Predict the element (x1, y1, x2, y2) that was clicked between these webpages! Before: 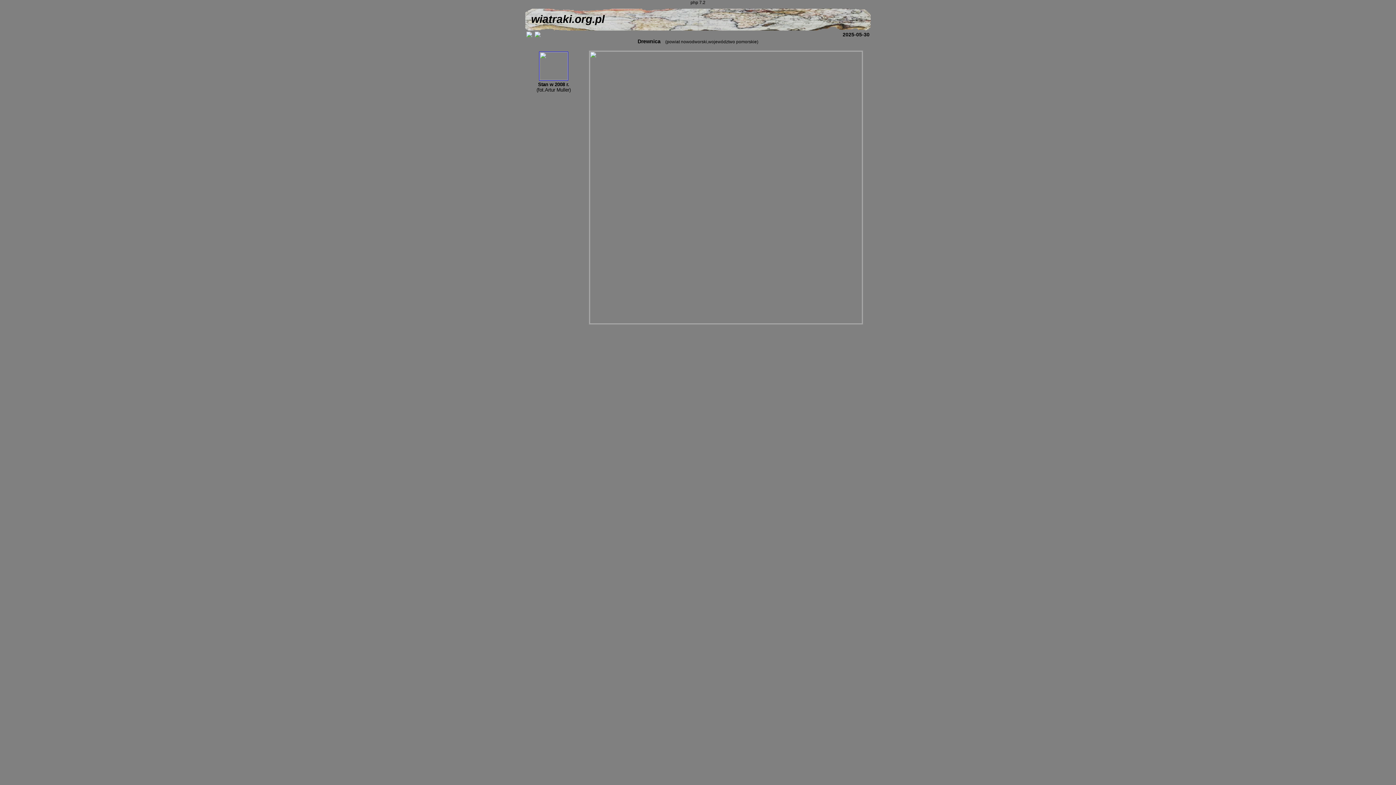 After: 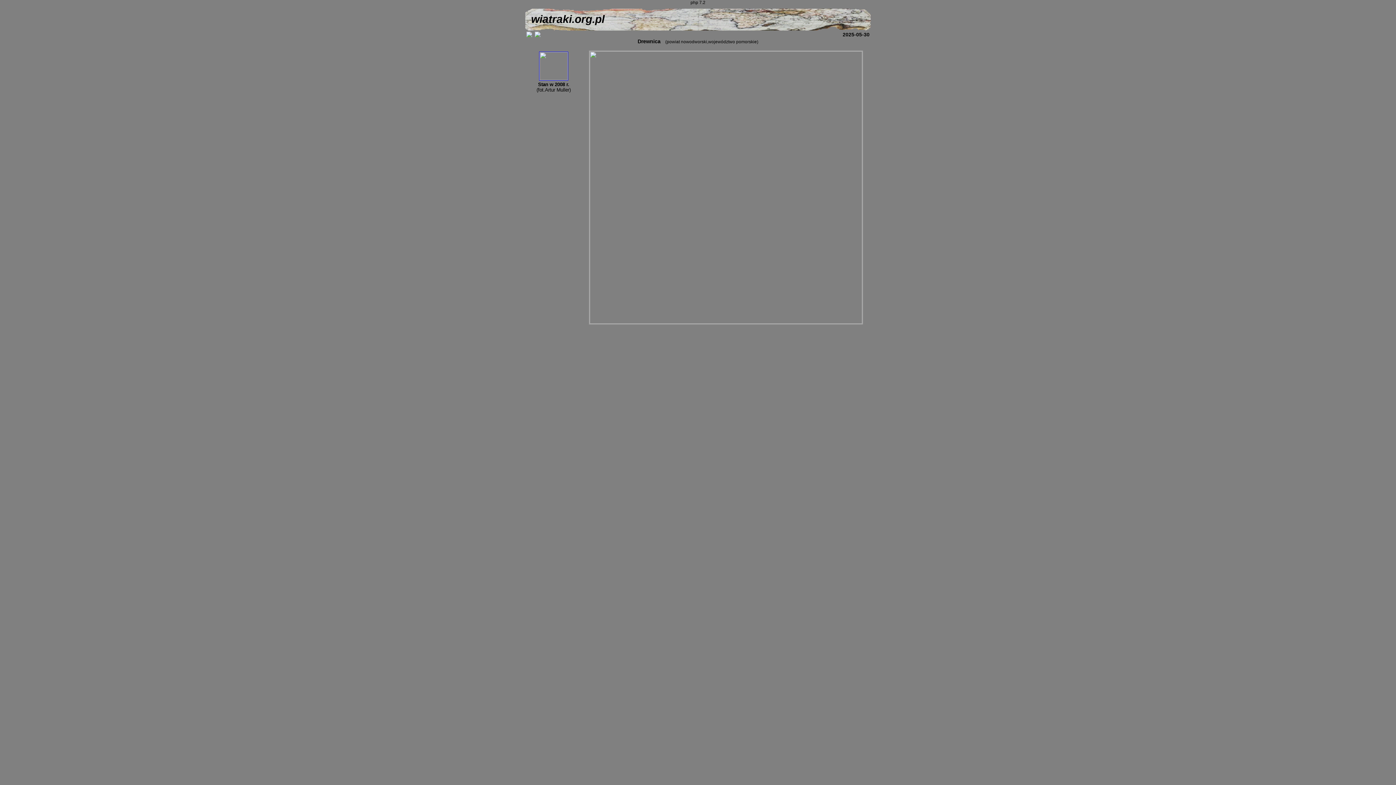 Action: bbox: (539, 75, 568, 81)